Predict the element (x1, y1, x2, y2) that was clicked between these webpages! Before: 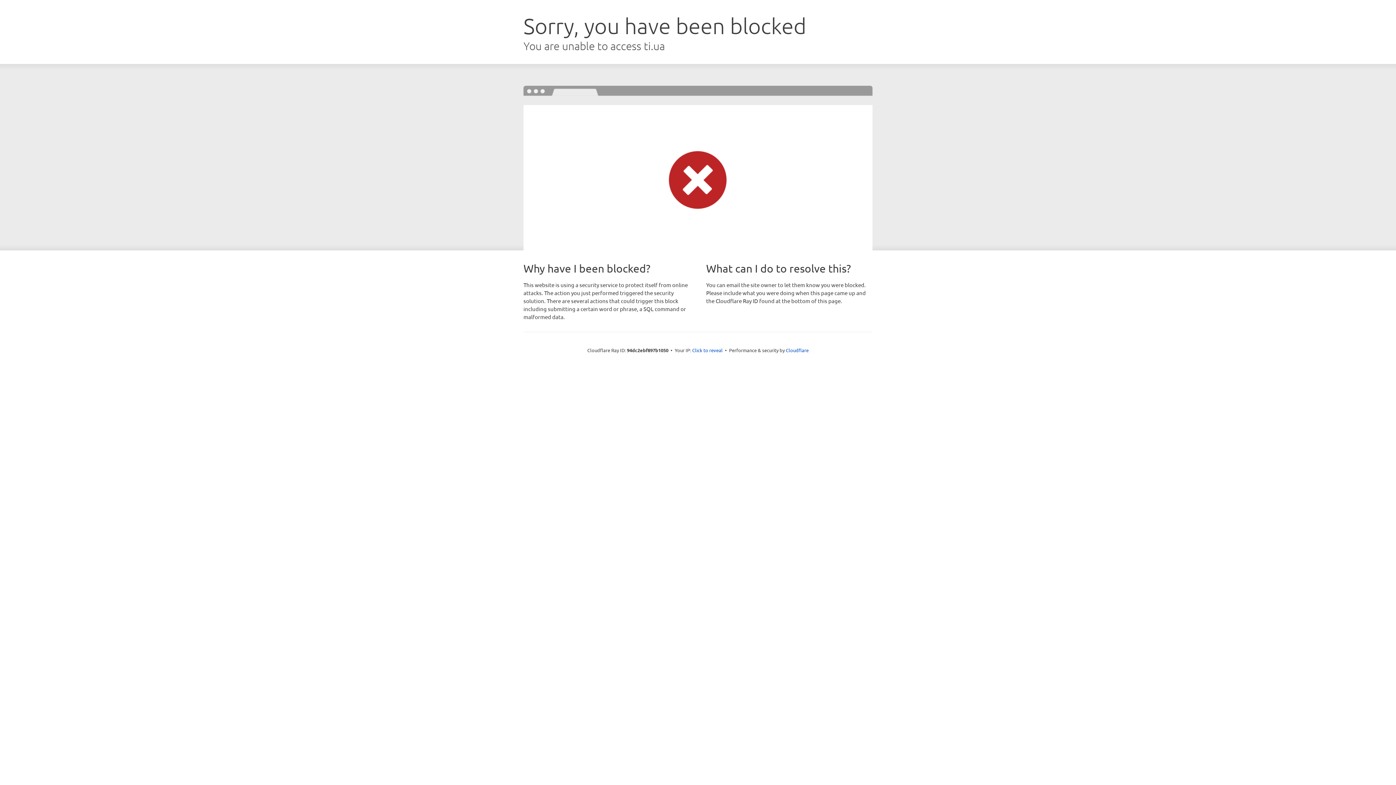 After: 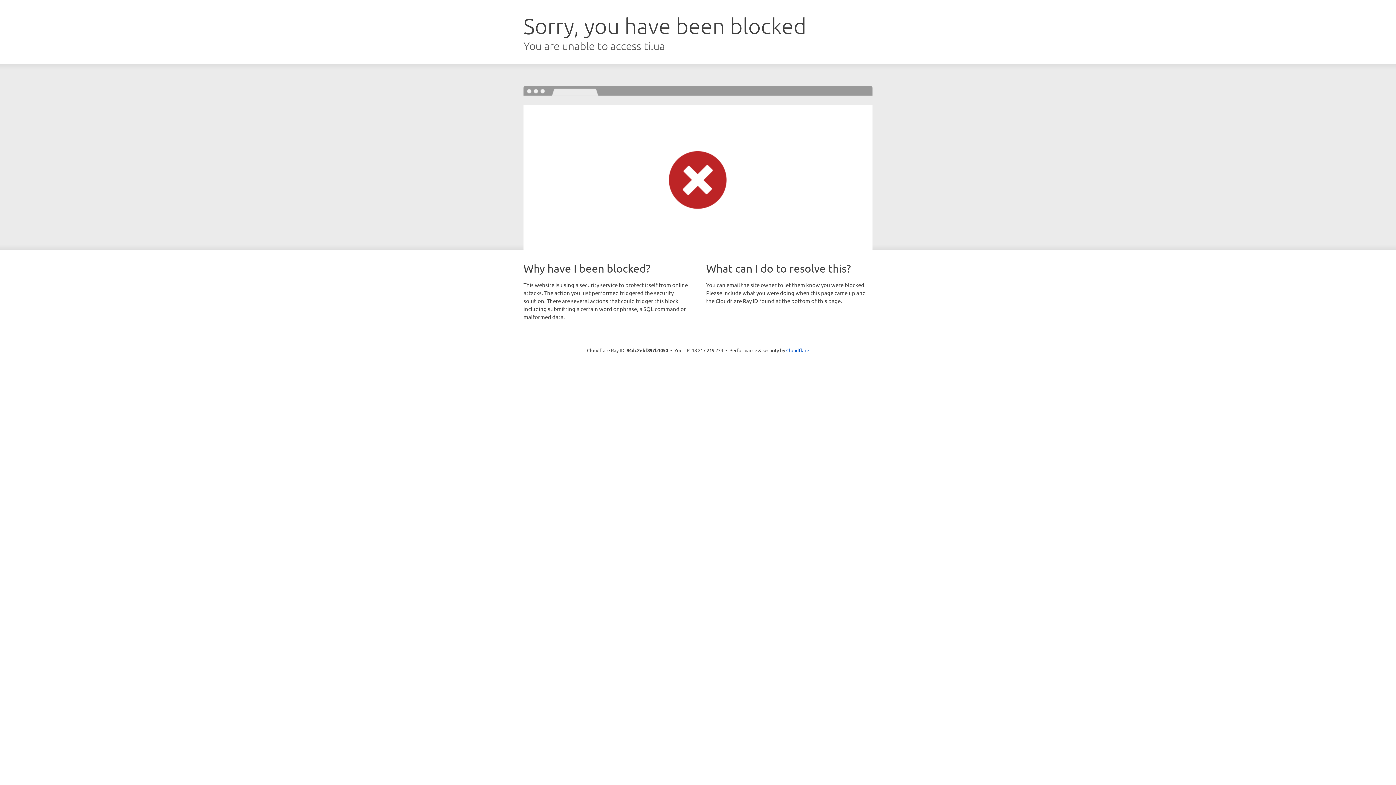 Action: bbox: (692, 346, 722, 353) label: Click to reveal